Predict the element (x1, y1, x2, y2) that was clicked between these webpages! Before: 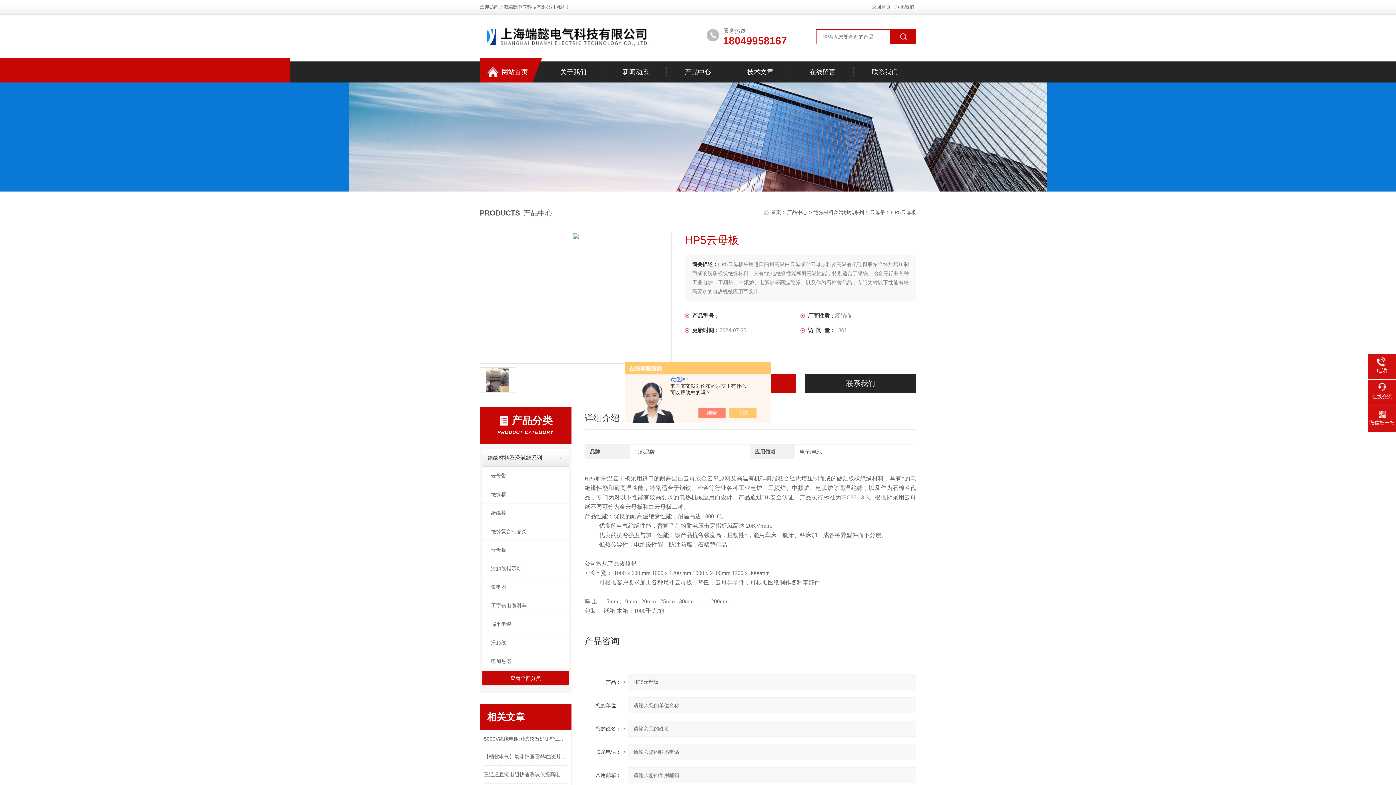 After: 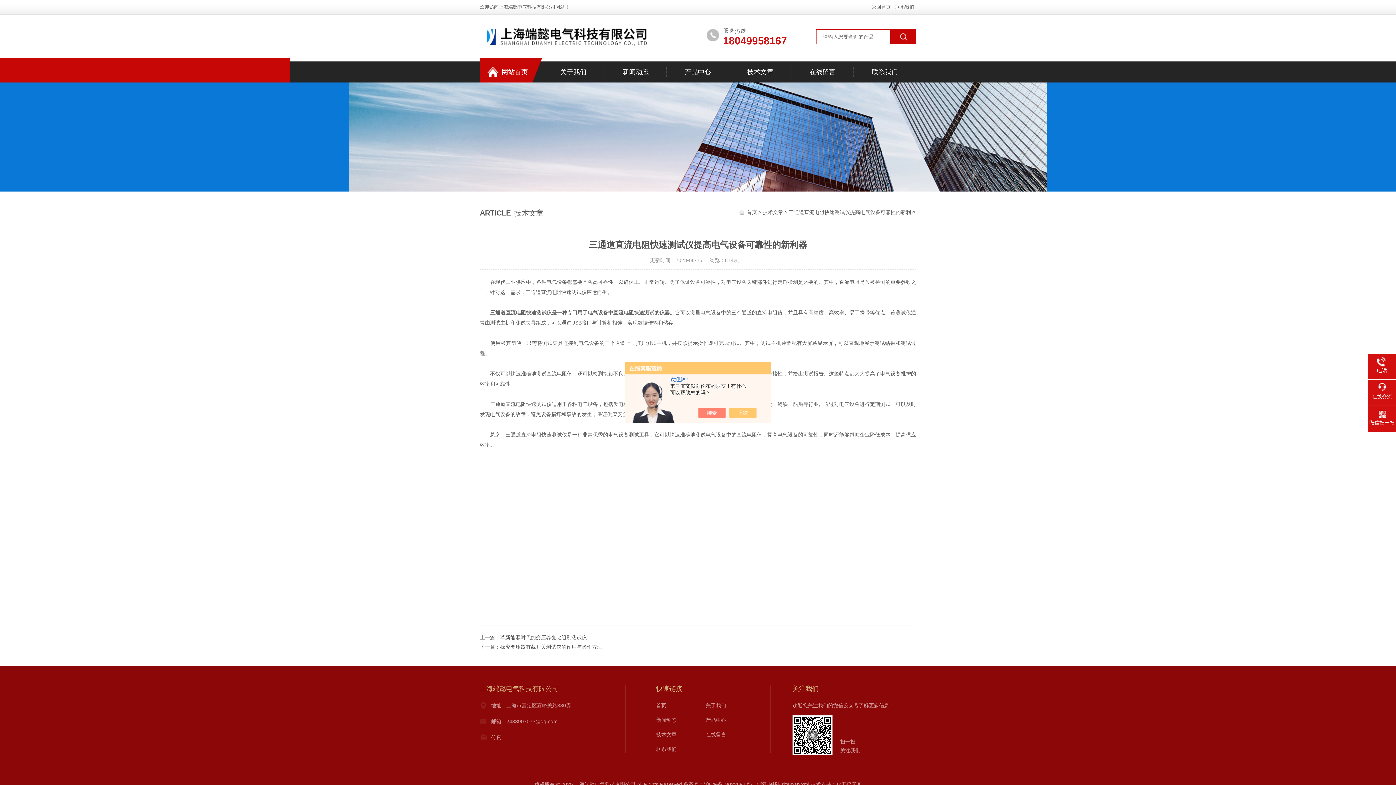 Action: label: 三通道直流电阻快速测试仪提高电气设备可靠性的新利器 bbox: (484, 766, 567, 783)